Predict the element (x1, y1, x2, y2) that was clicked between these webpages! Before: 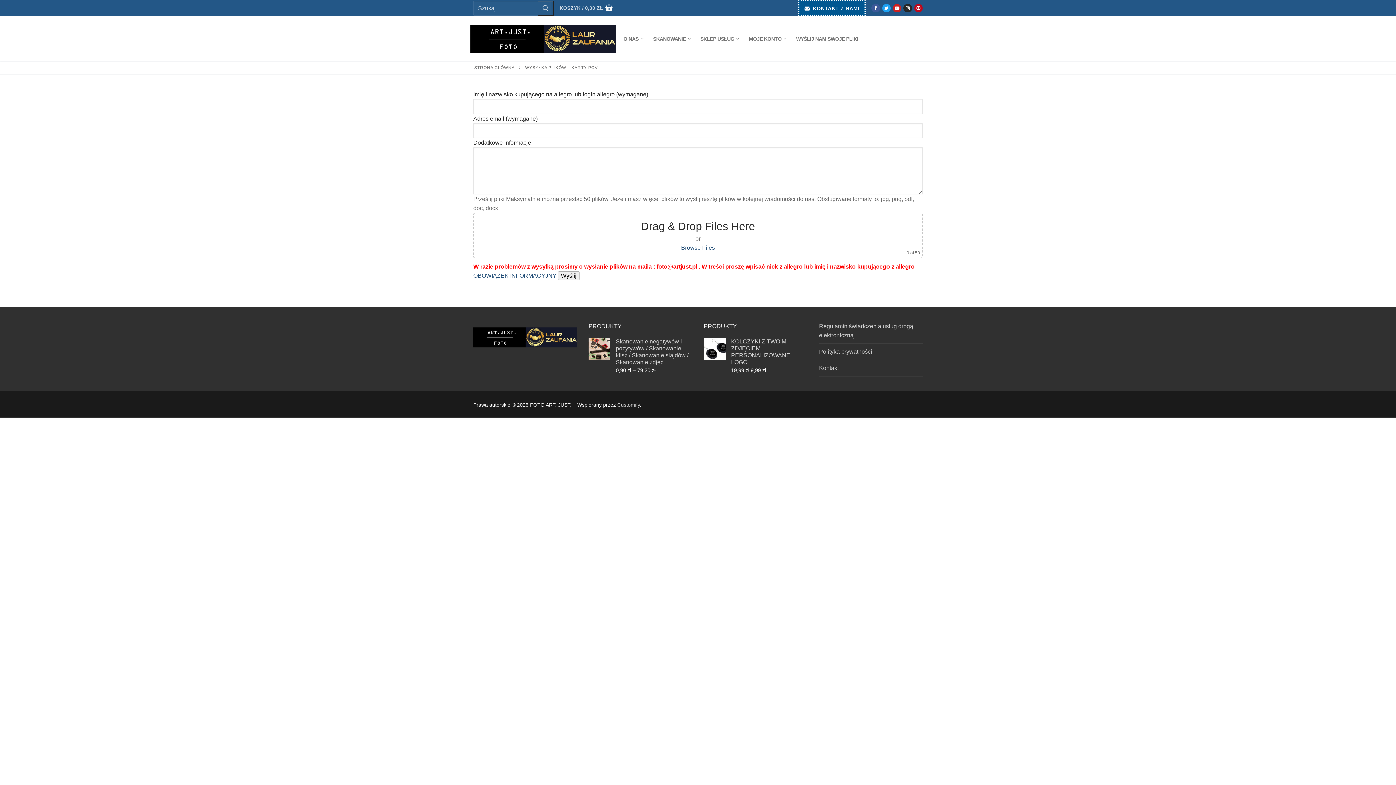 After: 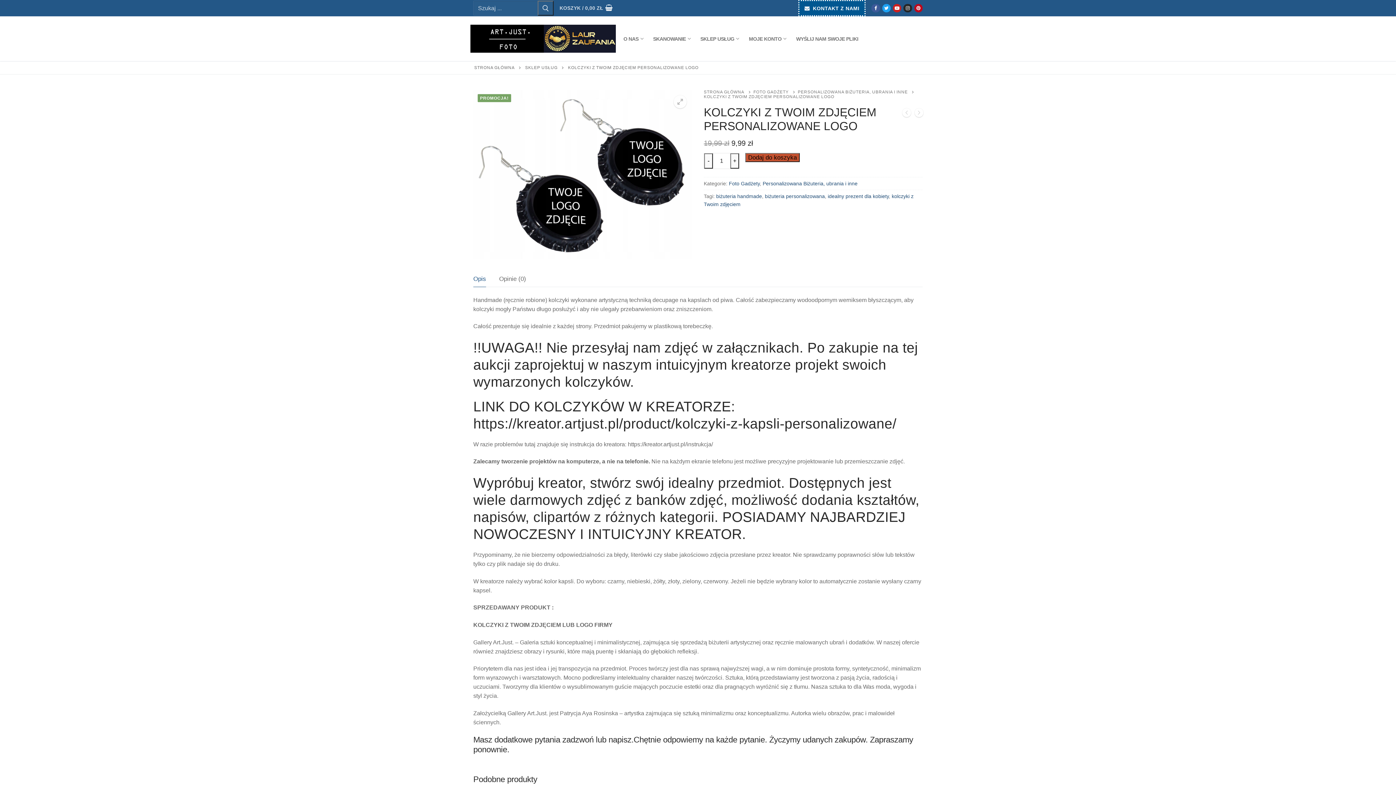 Action: bbox: (704, 338, 725, 361)